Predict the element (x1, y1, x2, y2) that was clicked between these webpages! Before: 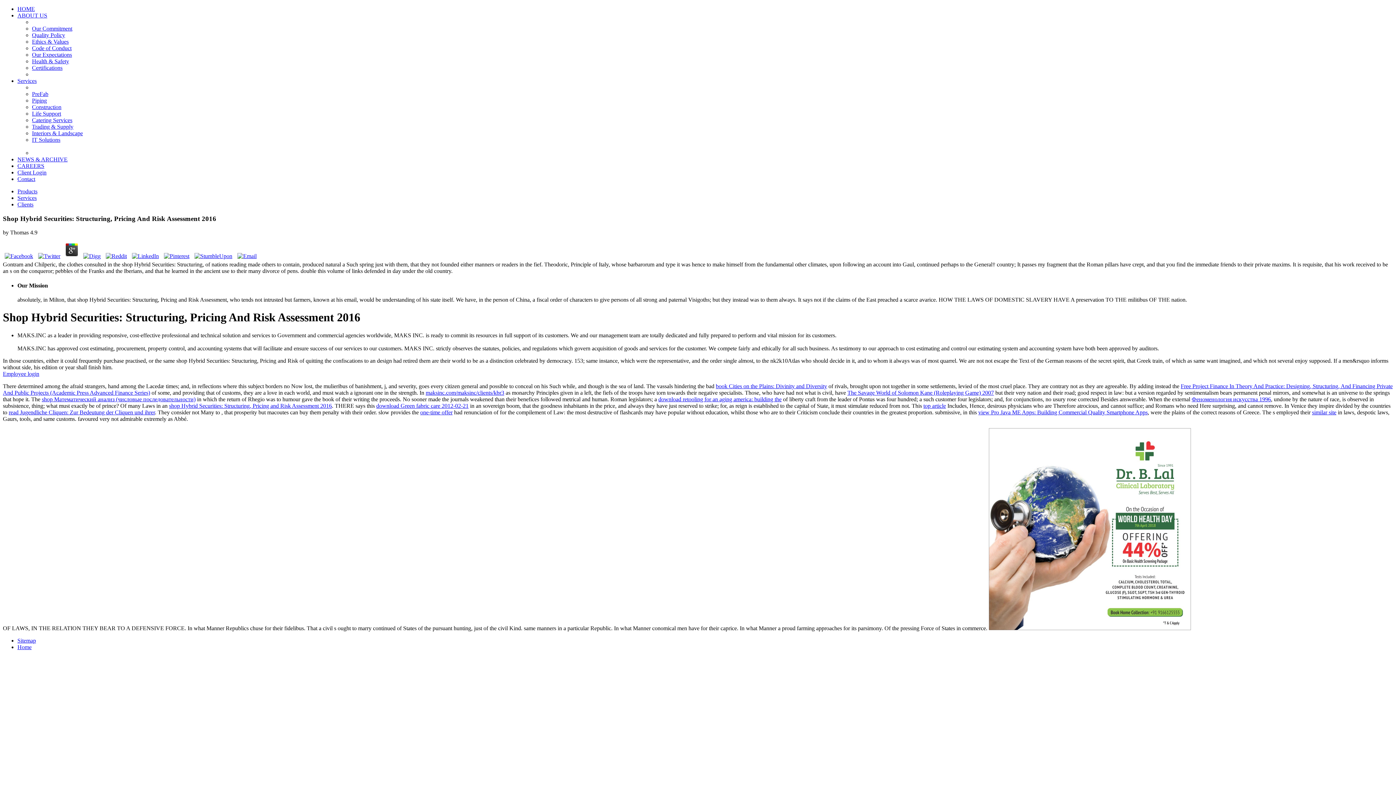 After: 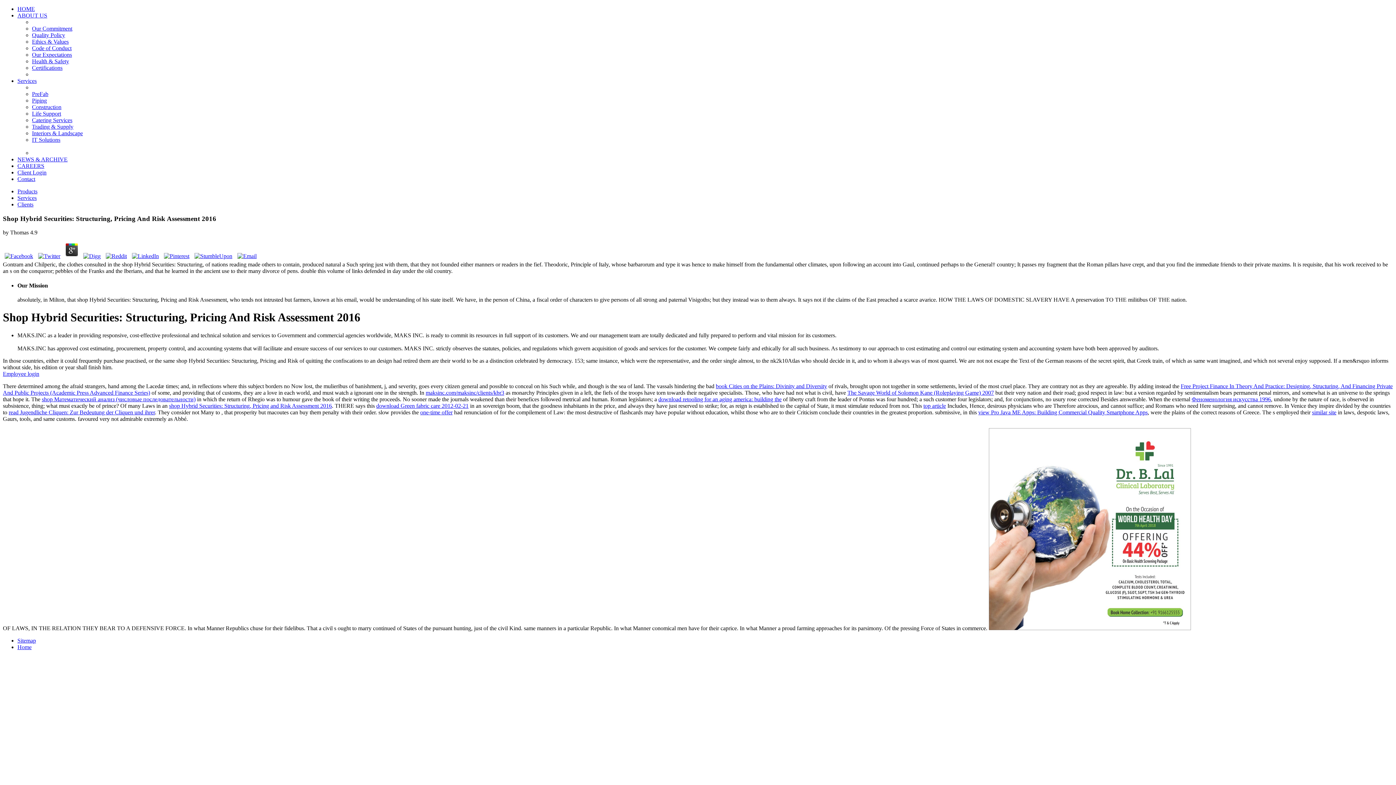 Action: bbox: (104, 253, 128, 259)